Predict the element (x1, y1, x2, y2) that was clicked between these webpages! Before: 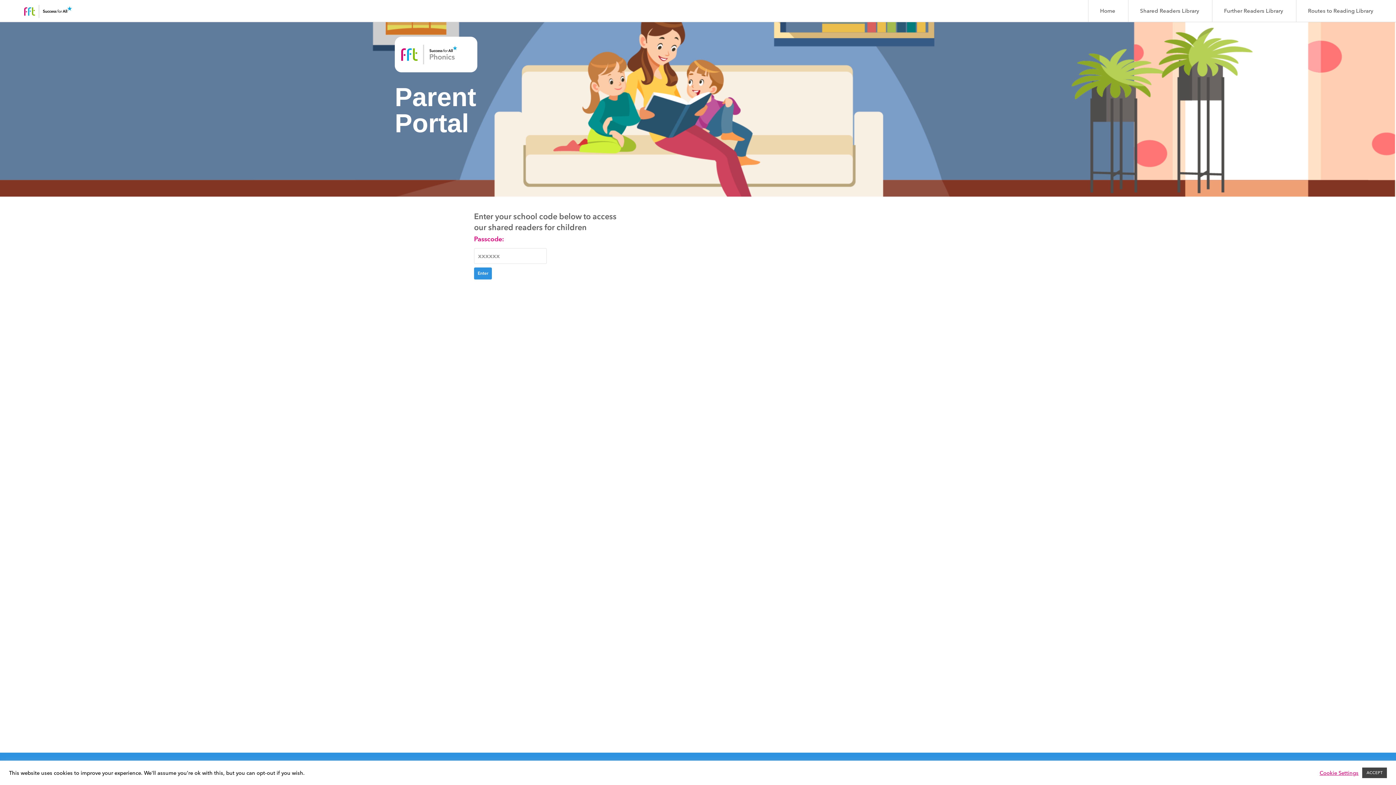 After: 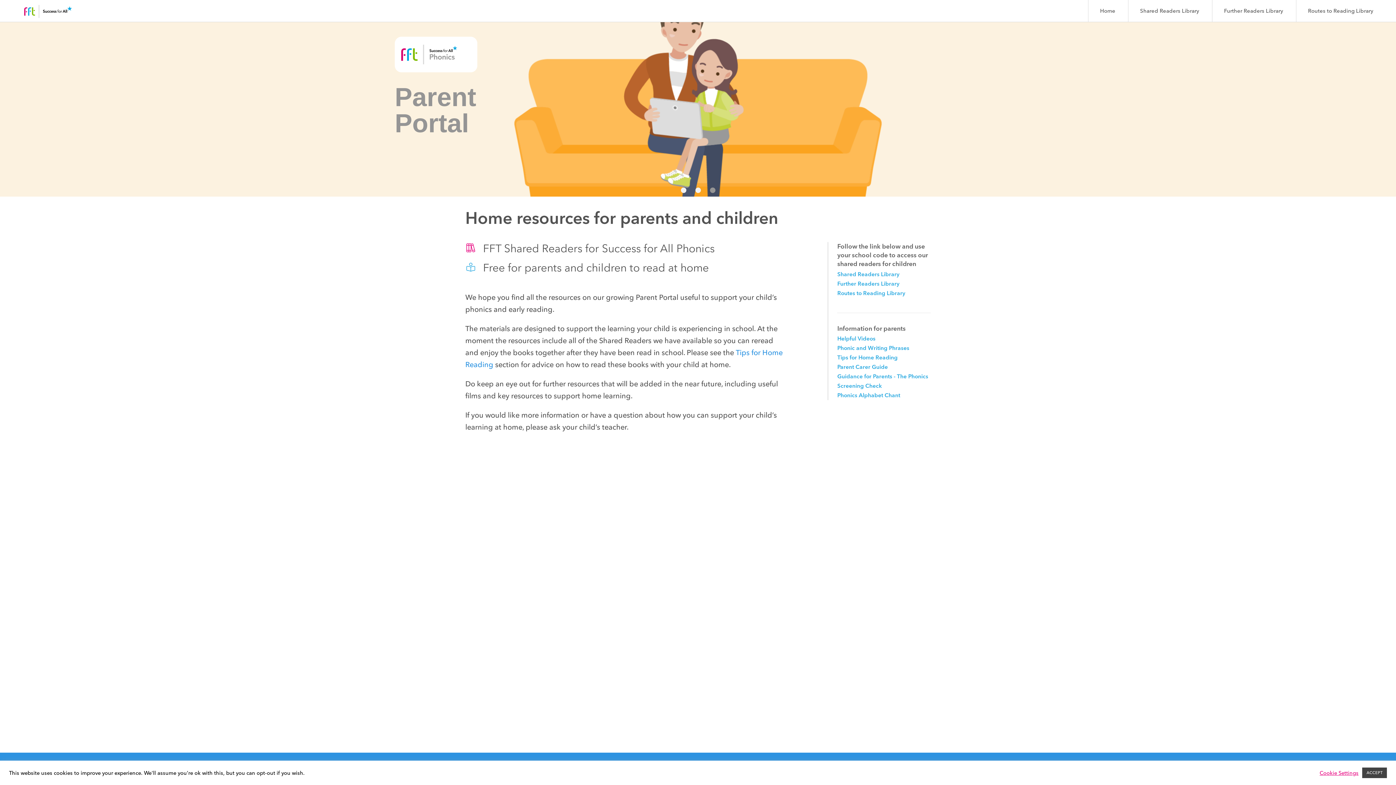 Action: label: Home bbox: (1100, 7, 1115, 14)